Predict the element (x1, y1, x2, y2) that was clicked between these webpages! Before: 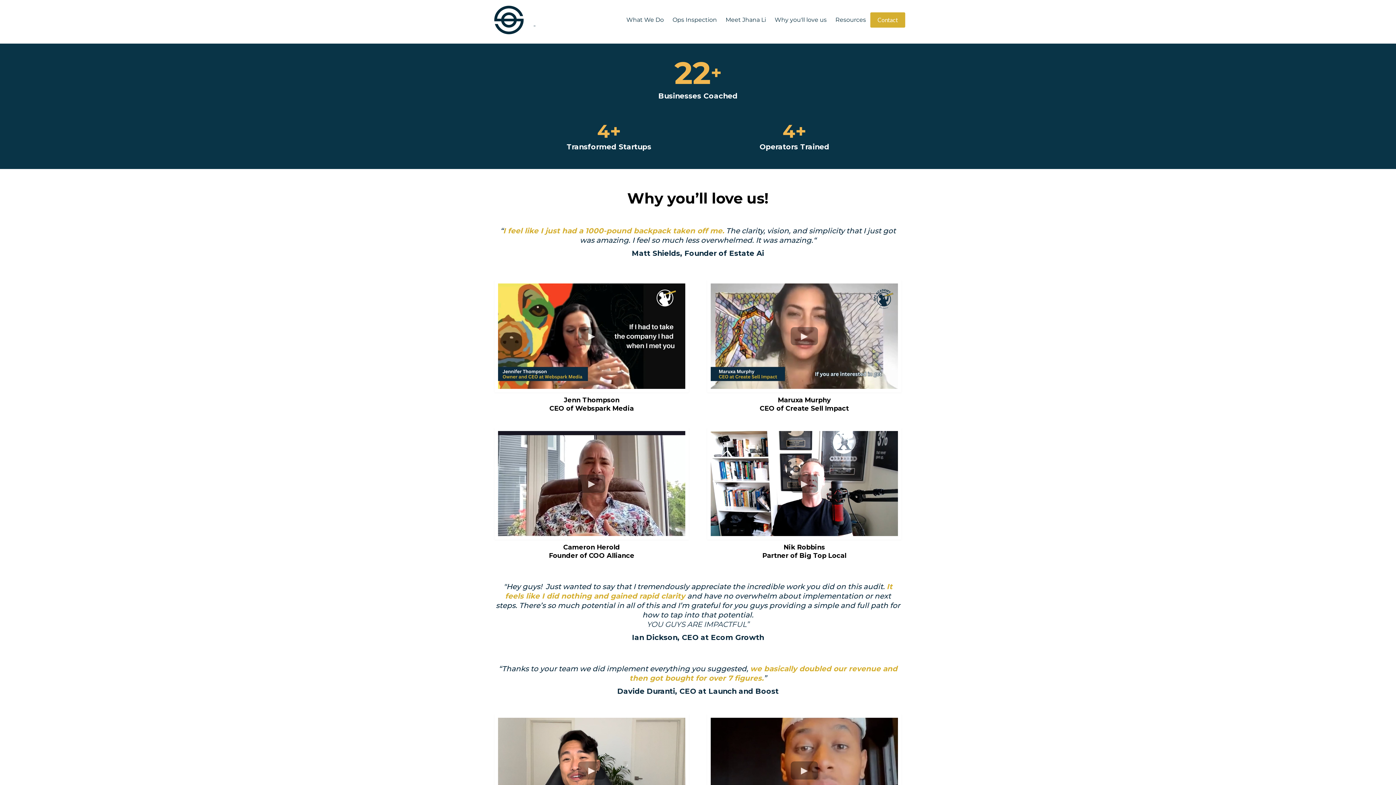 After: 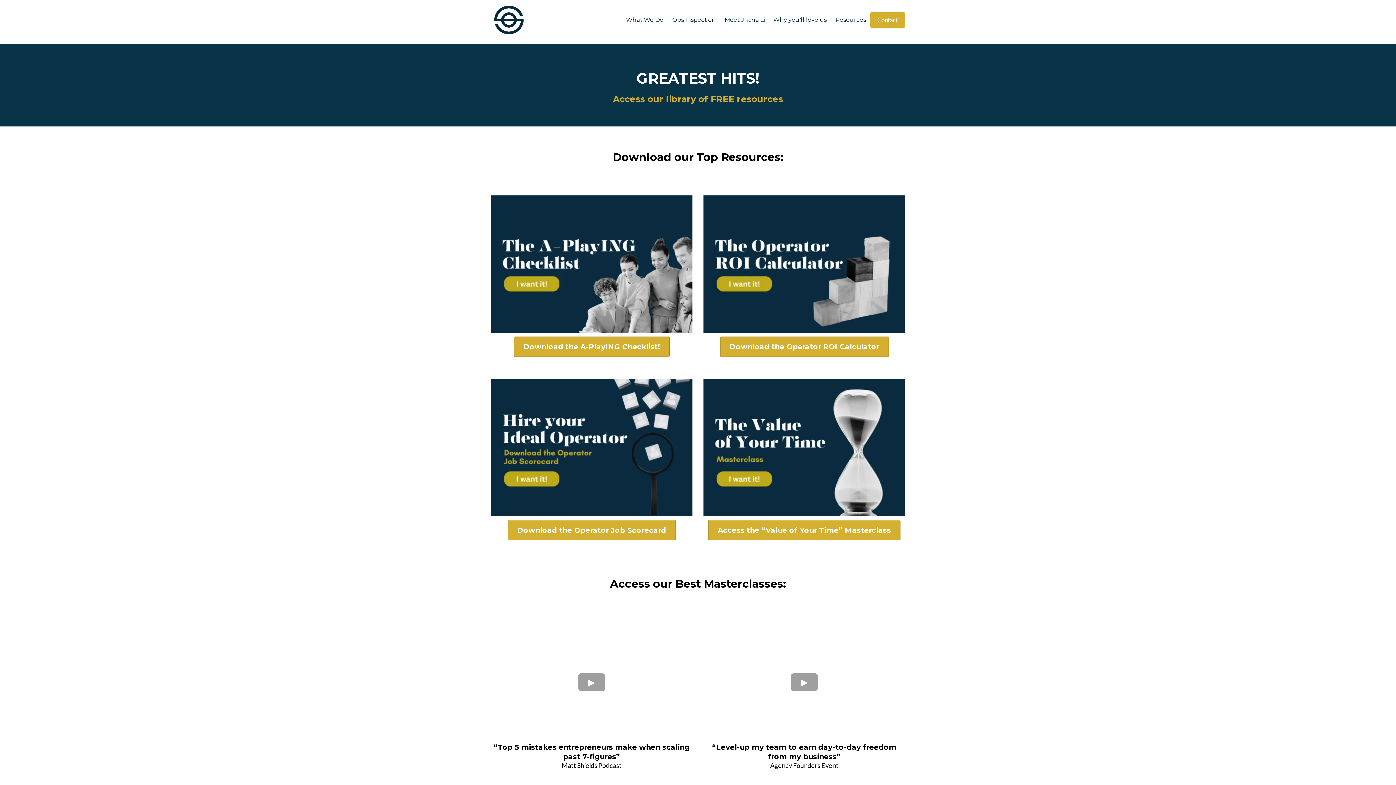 Action: label: Resources bbox: (833, 12, 873, 28)